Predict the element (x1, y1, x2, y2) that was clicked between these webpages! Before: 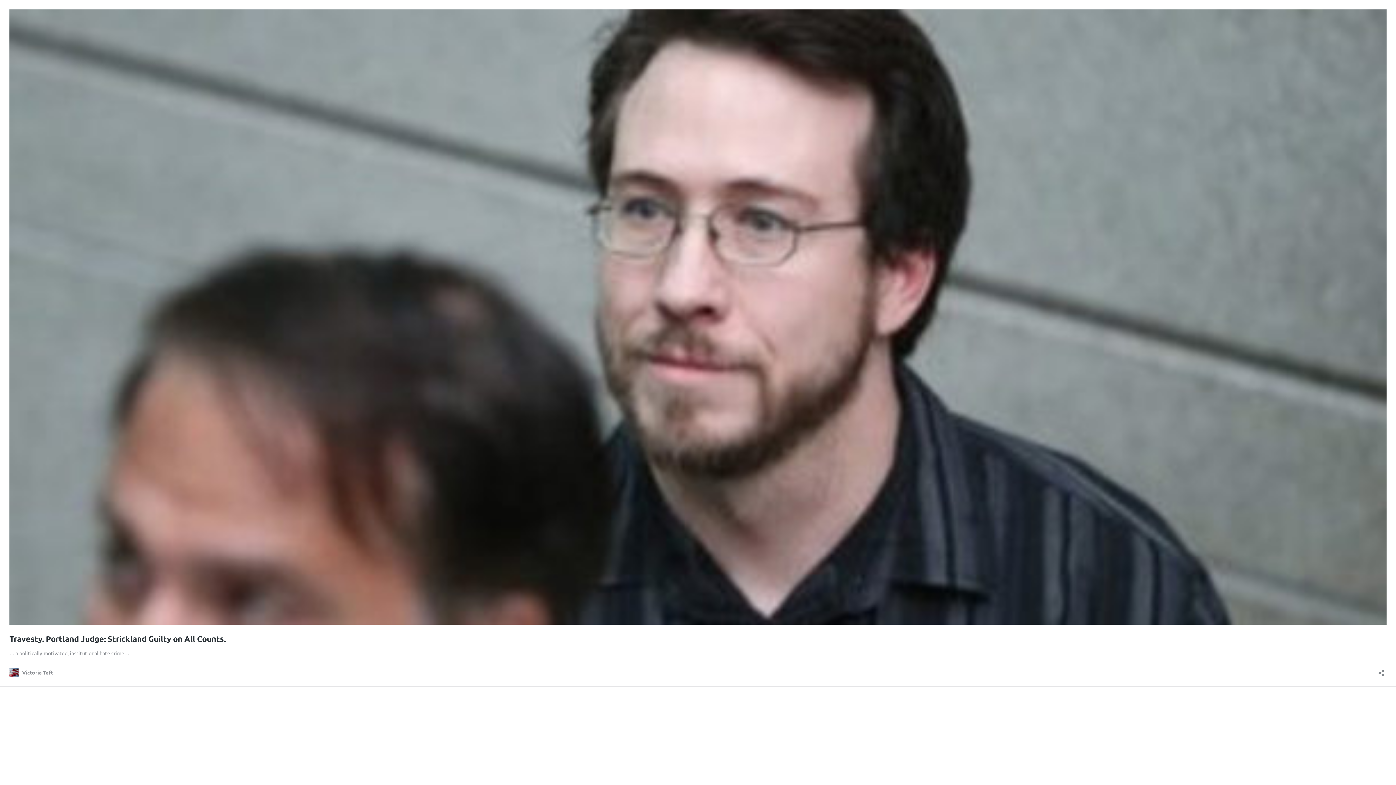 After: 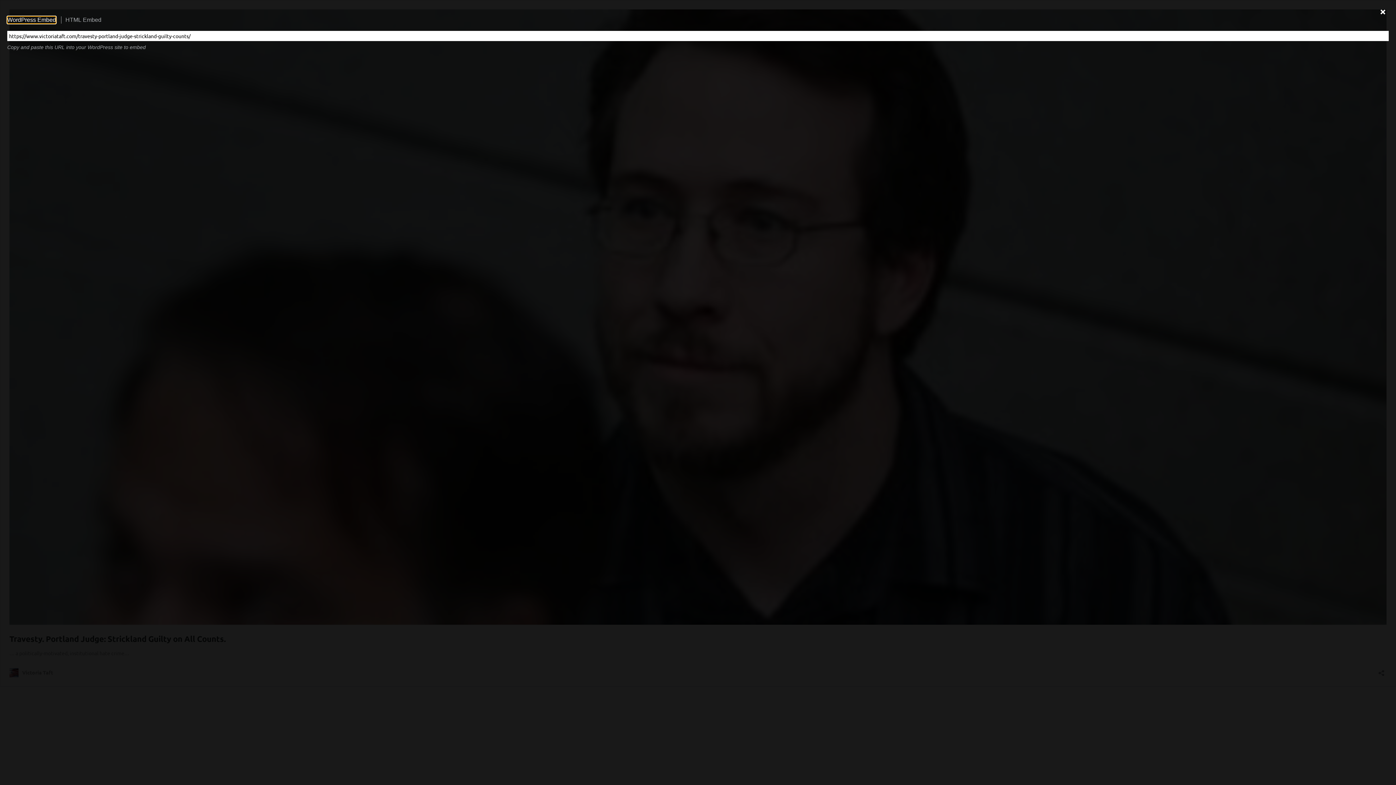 Action: bbox: (1376, 665, 1386, 676) label: Open sharing dialog